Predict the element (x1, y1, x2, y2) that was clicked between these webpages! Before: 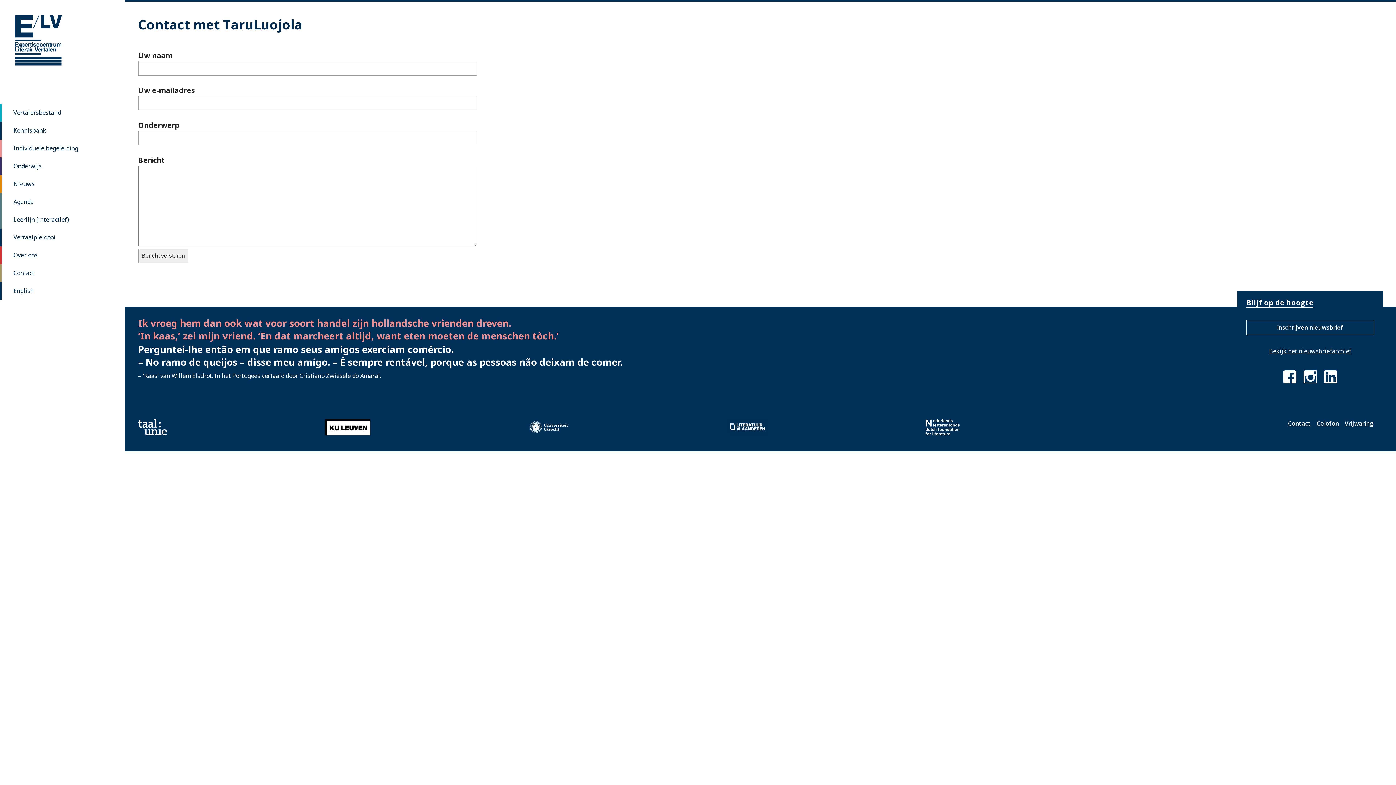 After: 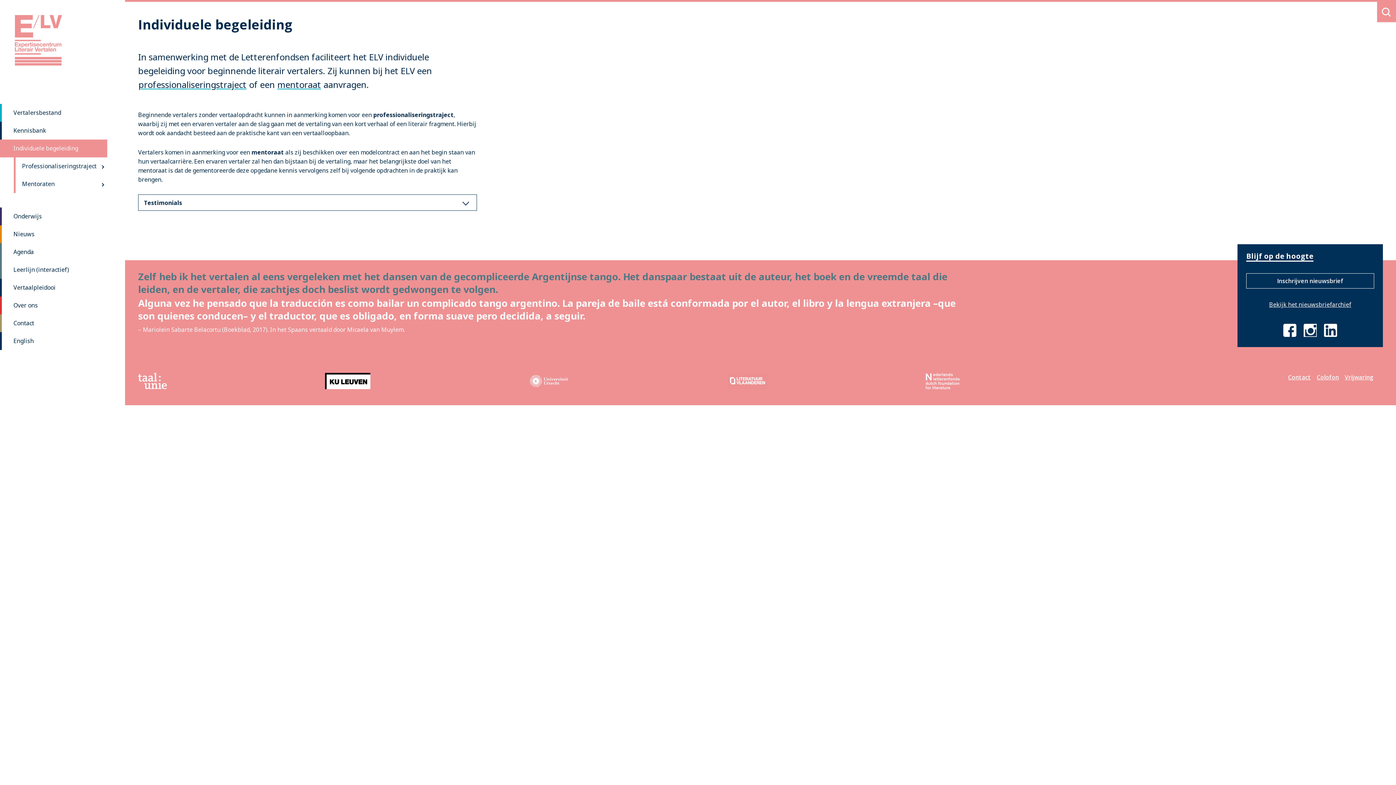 Action: bbox: (0, 139, 107, 157) label: Individuele begeleiding